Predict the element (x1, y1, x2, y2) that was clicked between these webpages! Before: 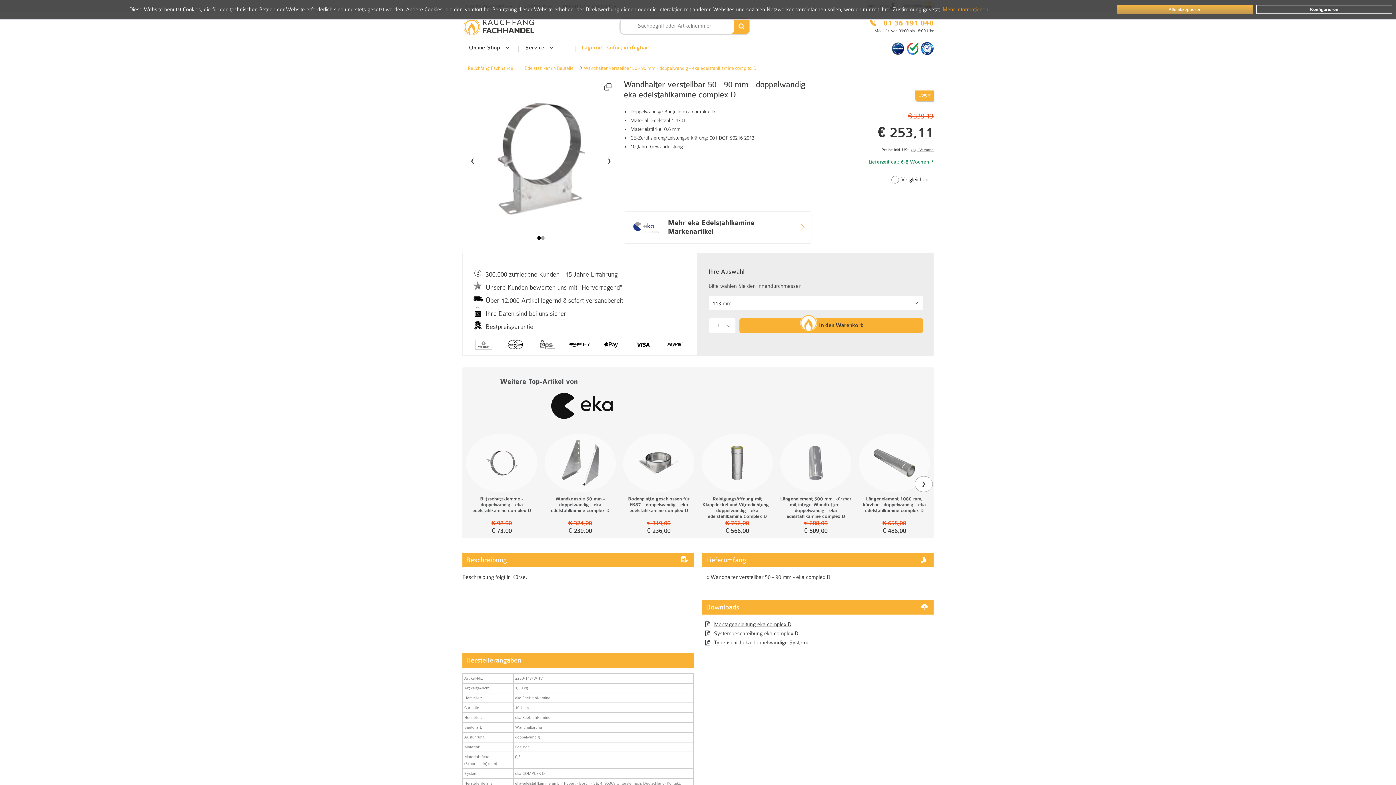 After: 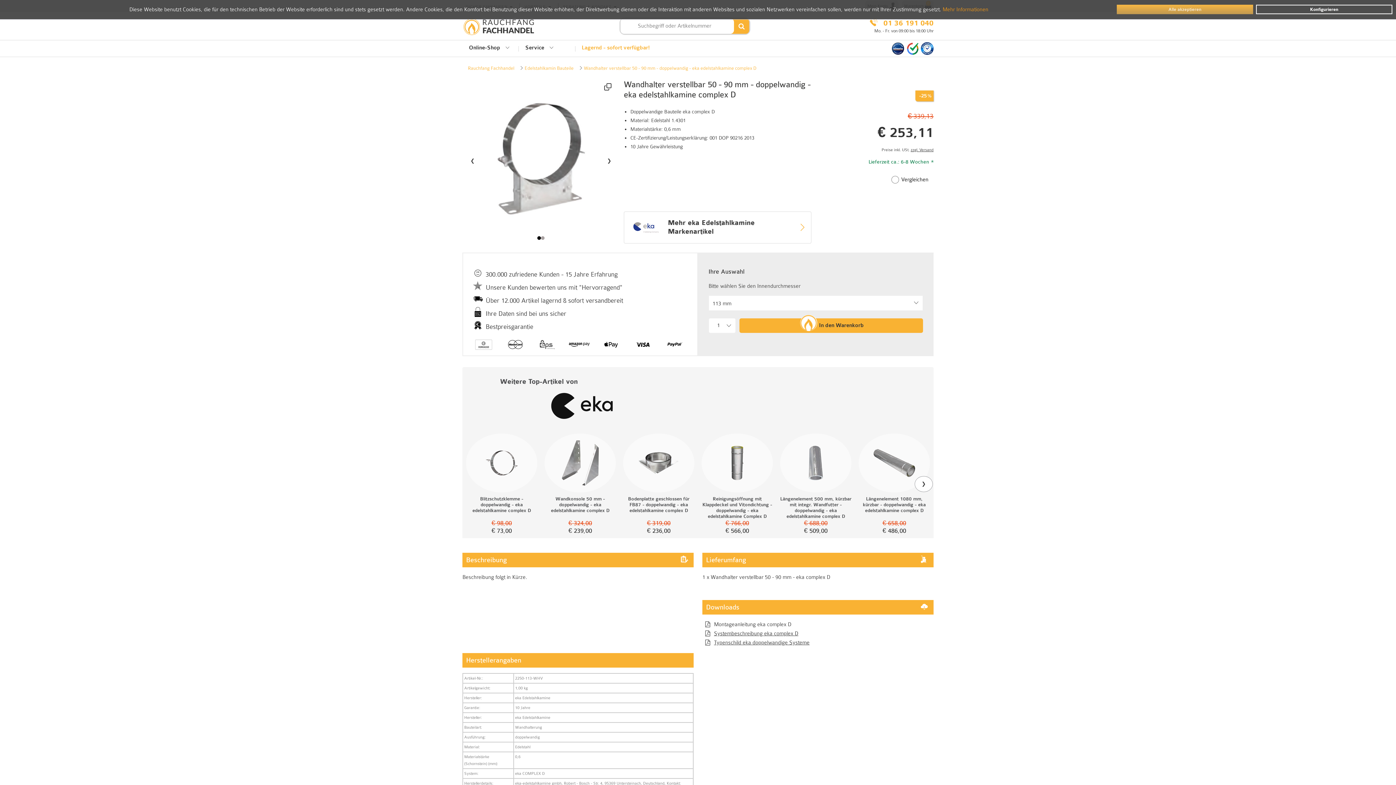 Action: label: Montageanleitung eka complex D bbox: (714, 621, 791, 628)